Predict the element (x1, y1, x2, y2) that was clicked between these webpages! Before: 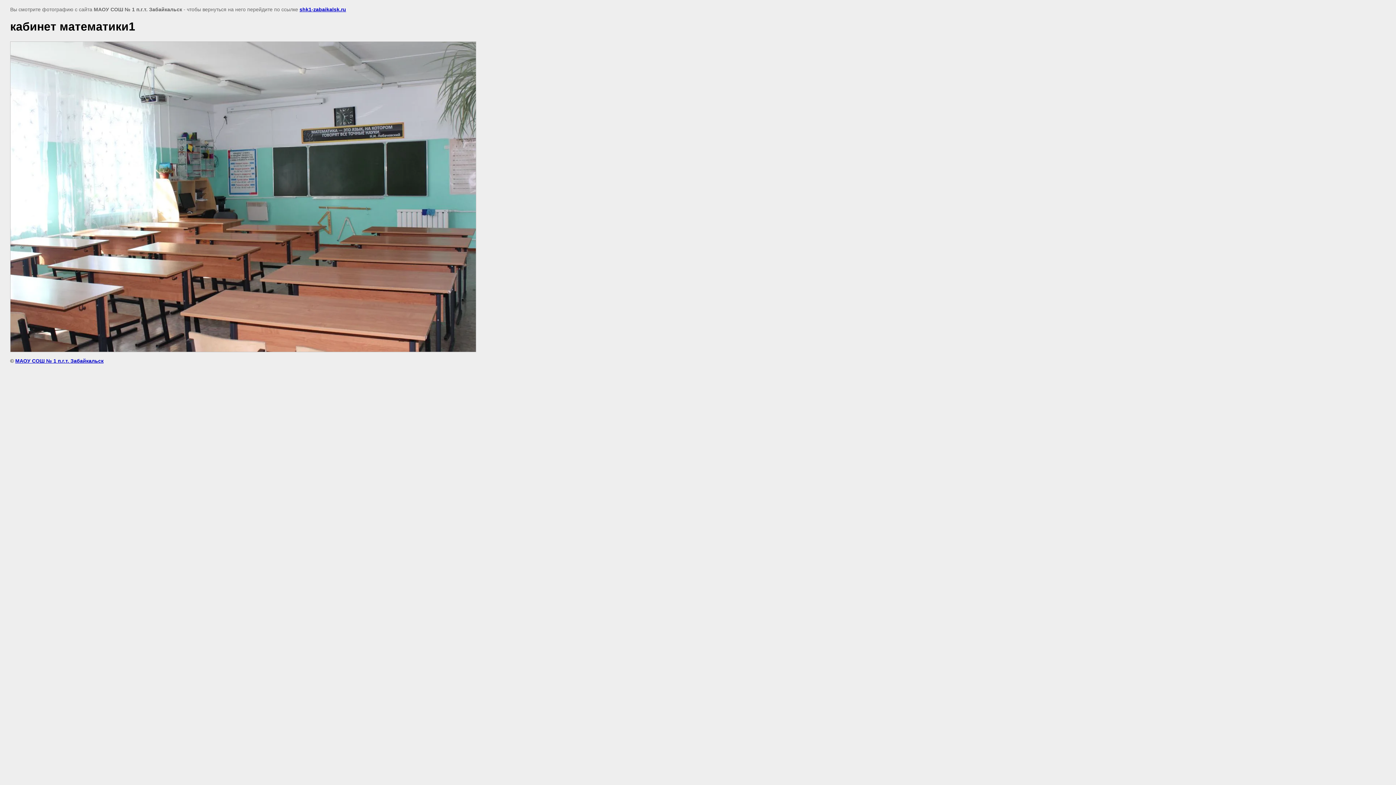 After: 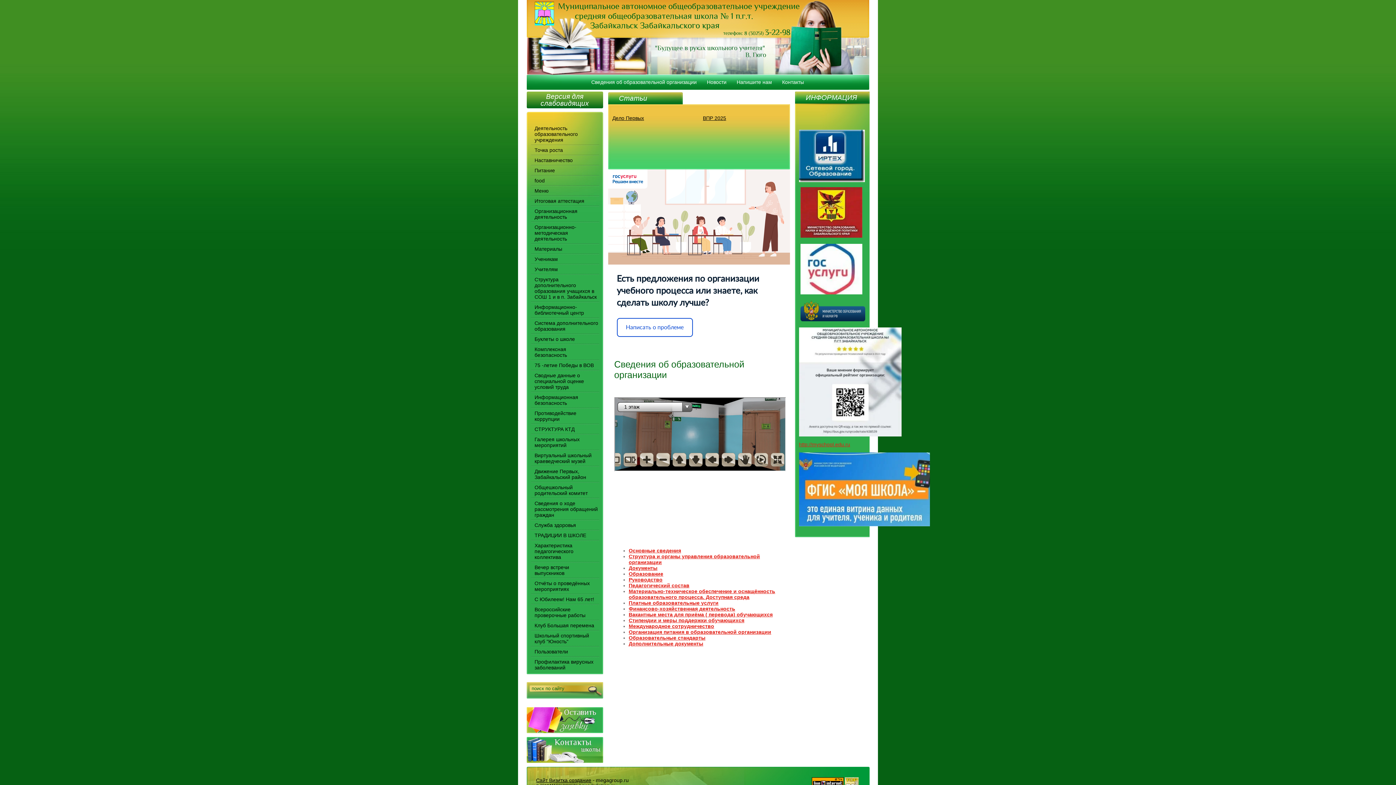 Action: label: МАОУ СОШ № 1 п.г.т. Забайкальск bbox: (15, 358, 103, 363)